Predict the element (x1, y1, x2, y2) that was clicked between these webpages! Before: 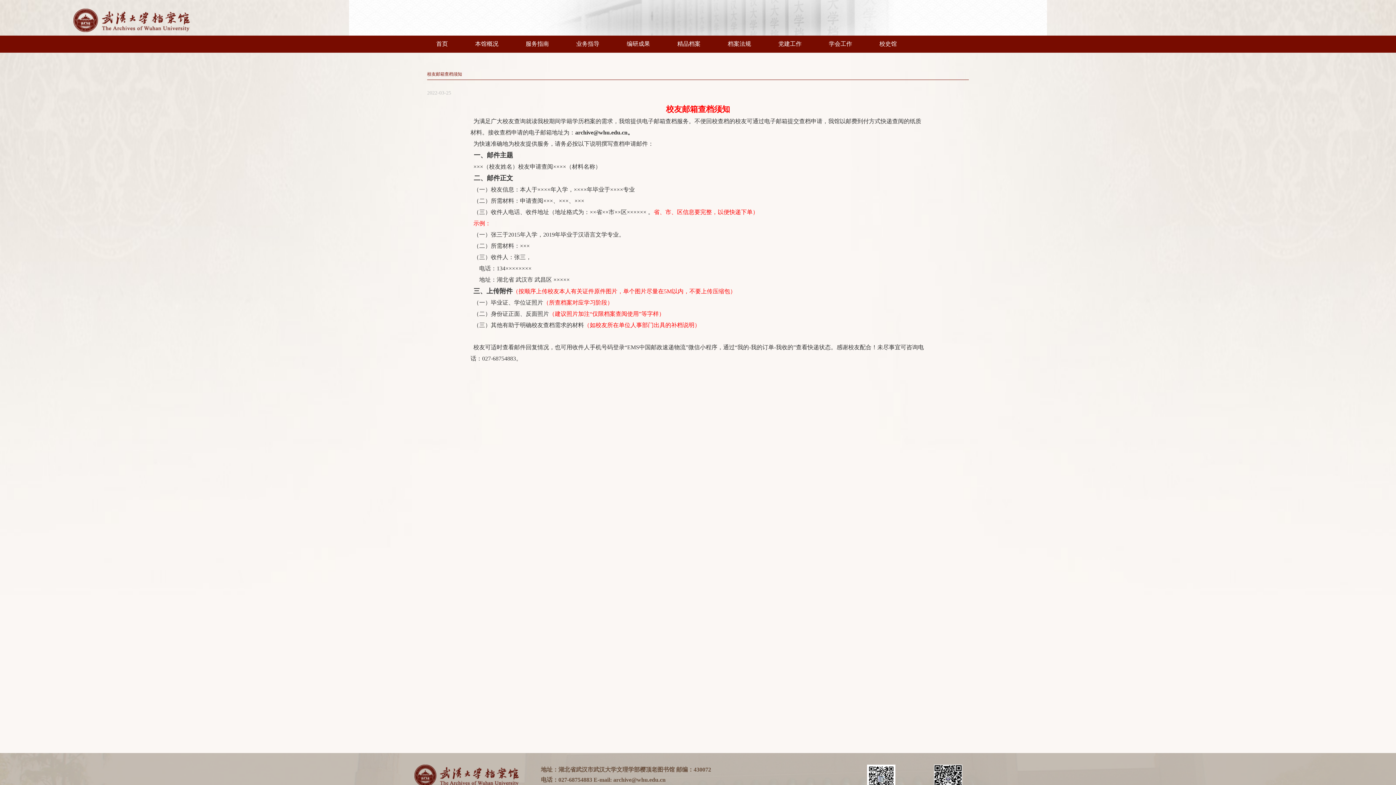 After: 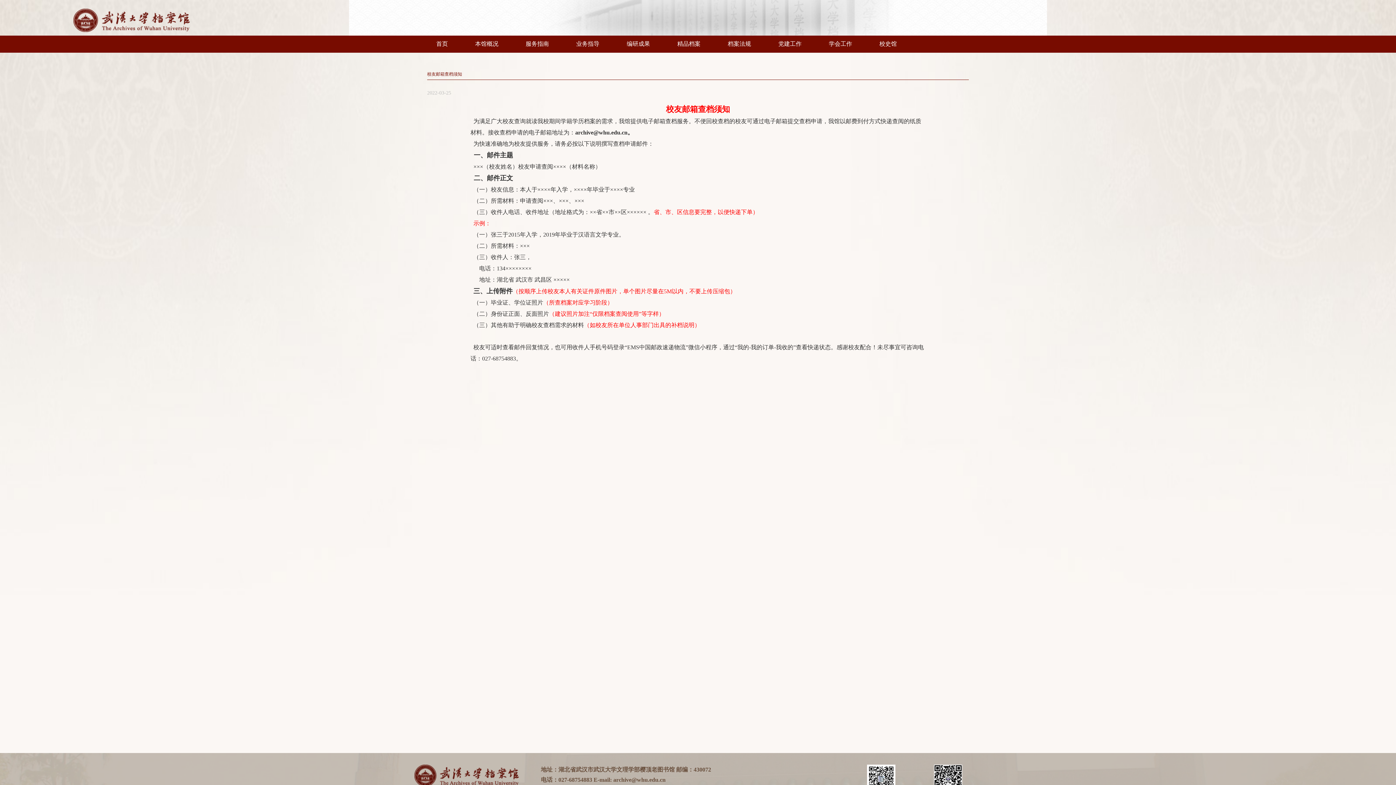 Action: bbox: (672, 36, 706, 51) label: 精品档案